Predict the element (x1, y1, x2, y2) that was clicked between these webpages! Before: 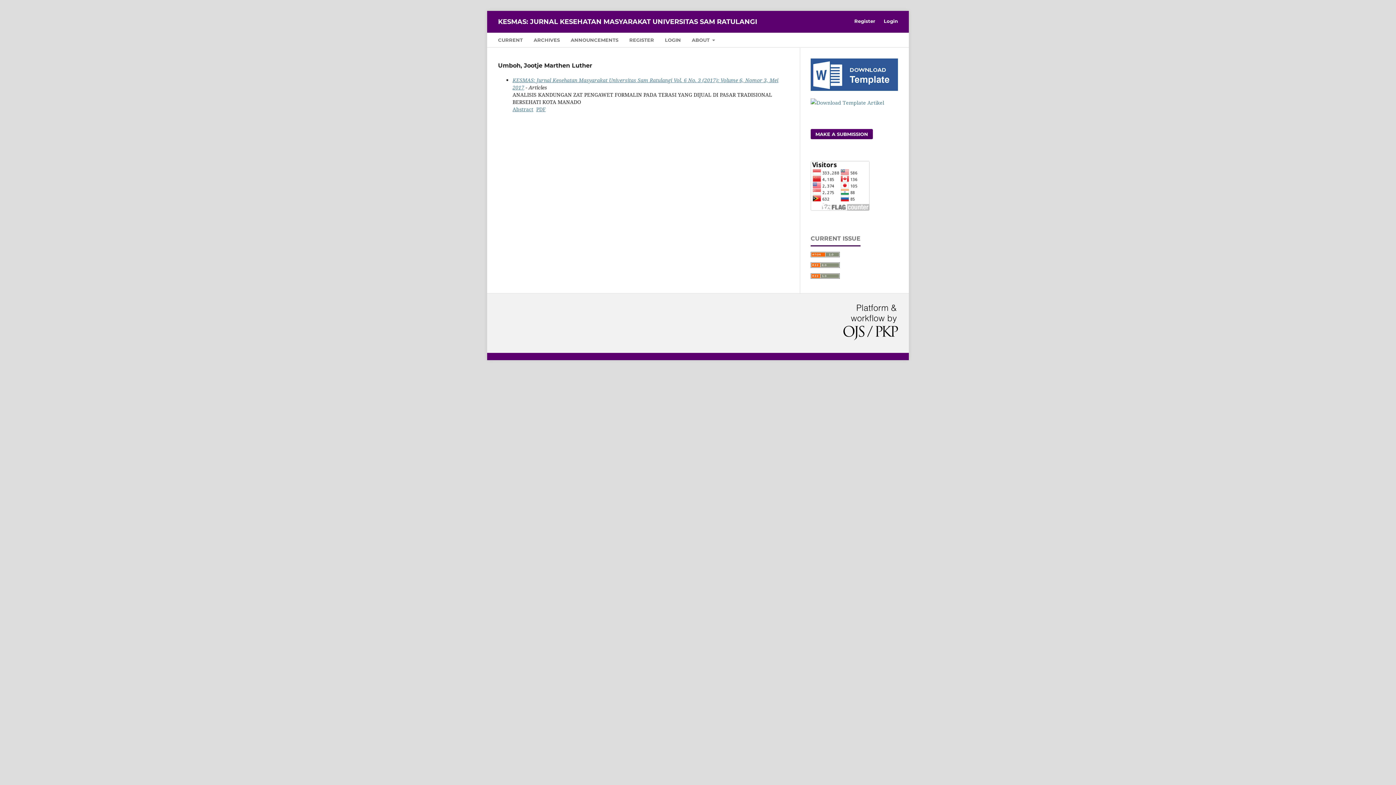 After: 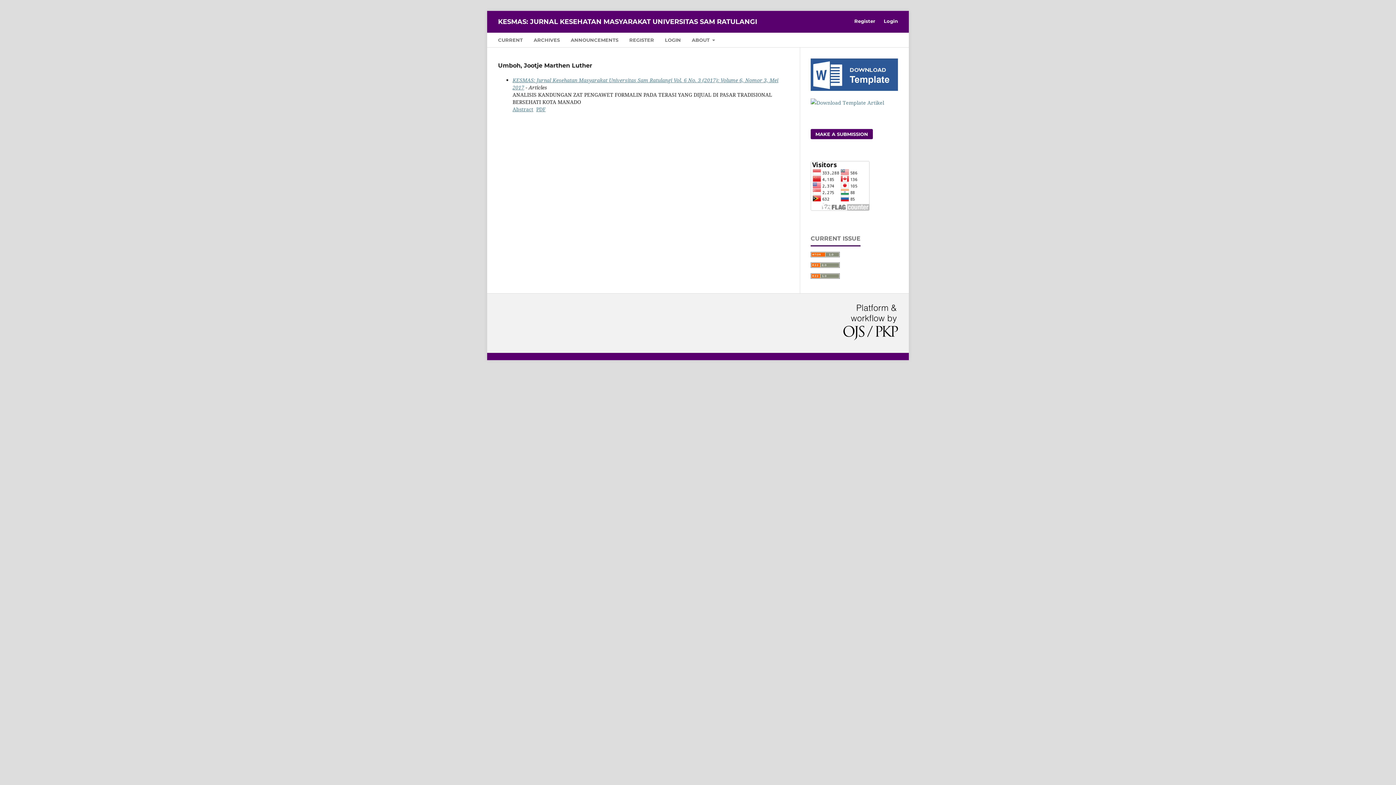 Action: bbox: (810, 85, 898, 92)